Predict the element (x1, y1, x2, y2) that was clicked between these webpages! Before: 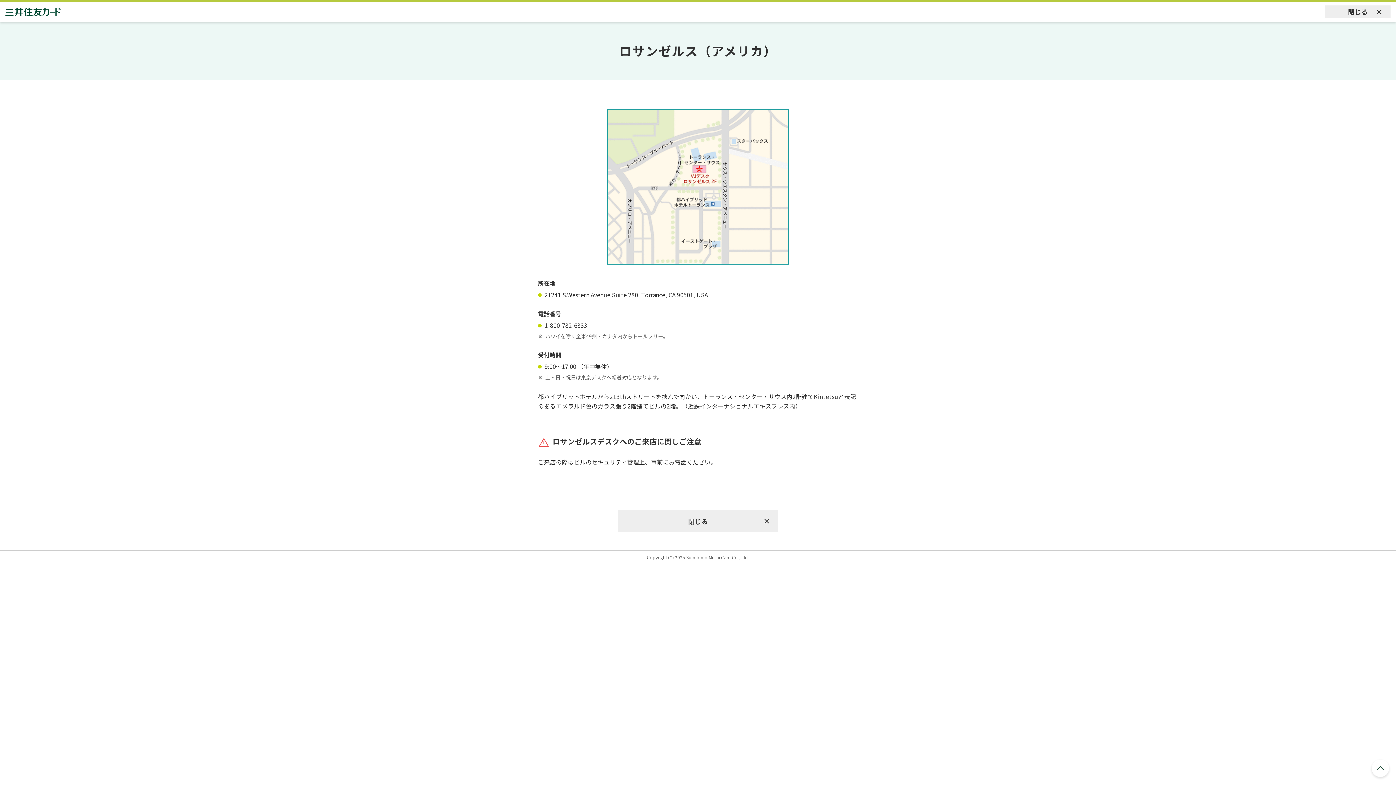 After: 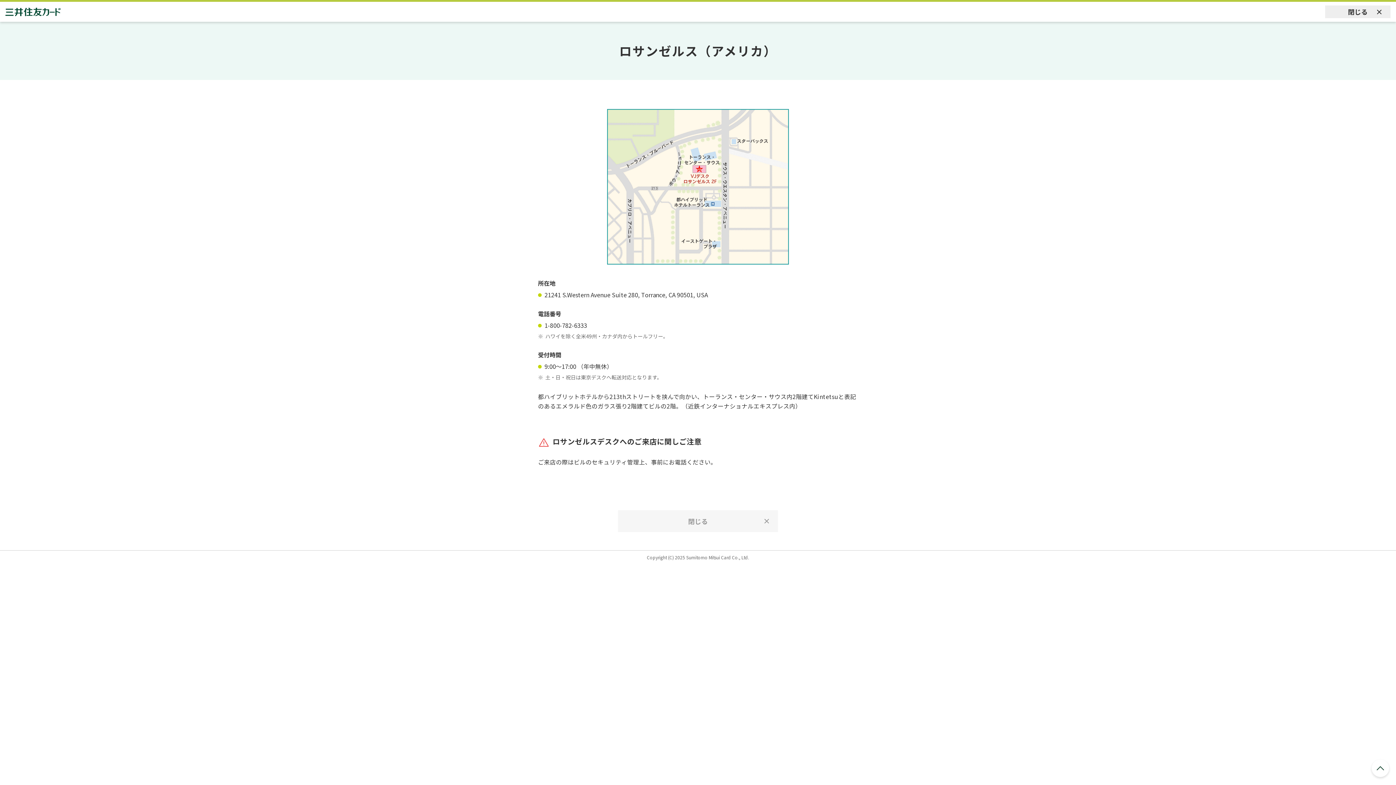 Action: label: 閉じる bbox: (618, 510, 778, 532)